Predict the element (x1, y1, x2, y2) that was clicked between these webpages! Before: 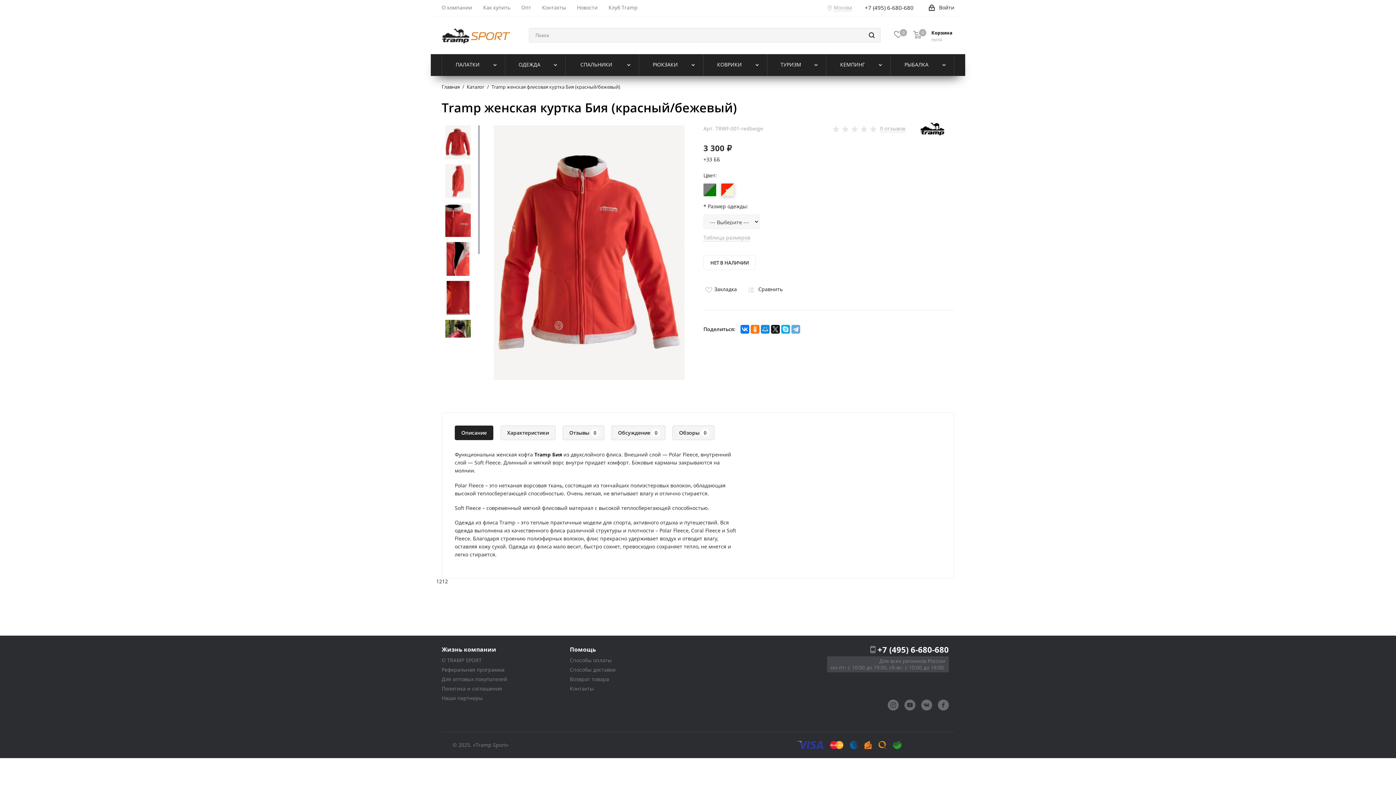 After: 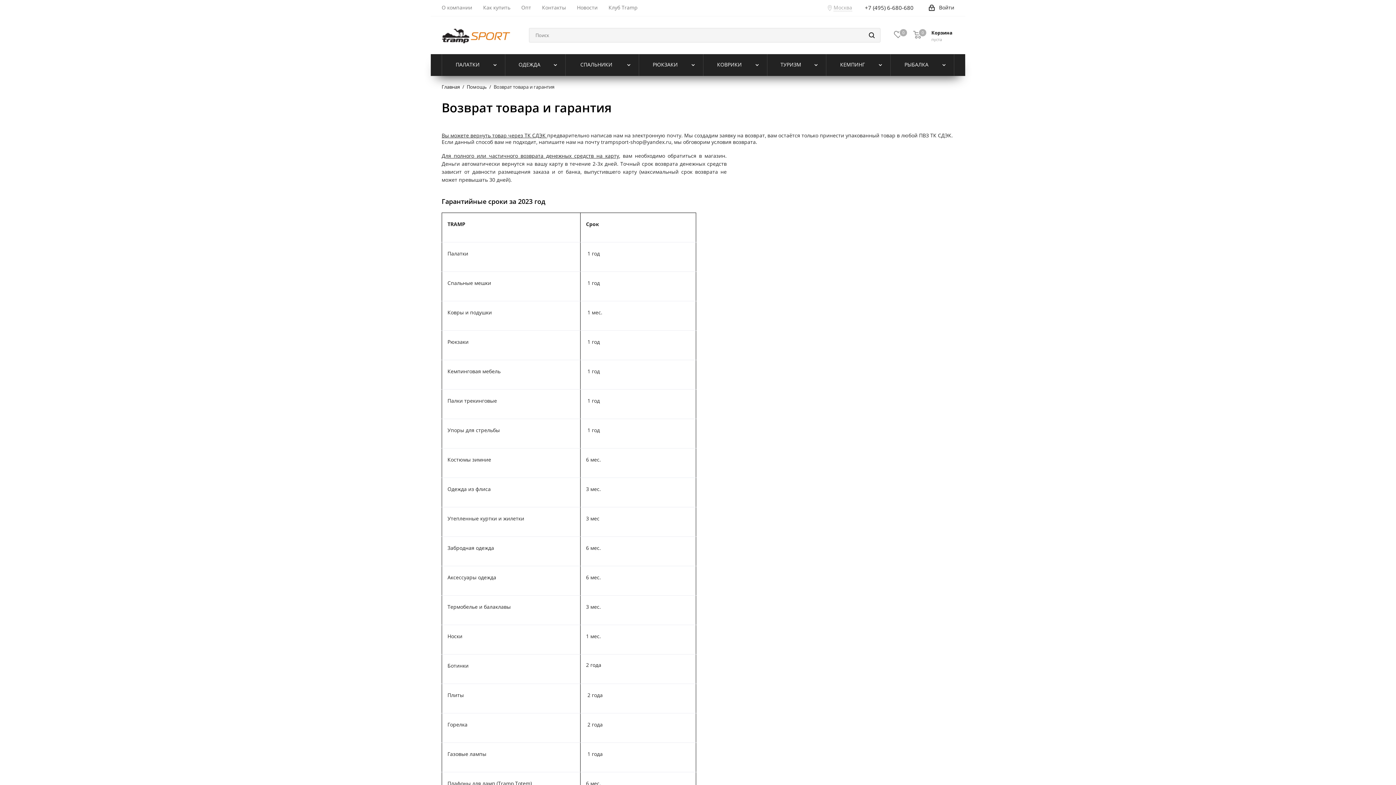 Action: label: Возврат товара bbox: (570, 675, 609, 684)